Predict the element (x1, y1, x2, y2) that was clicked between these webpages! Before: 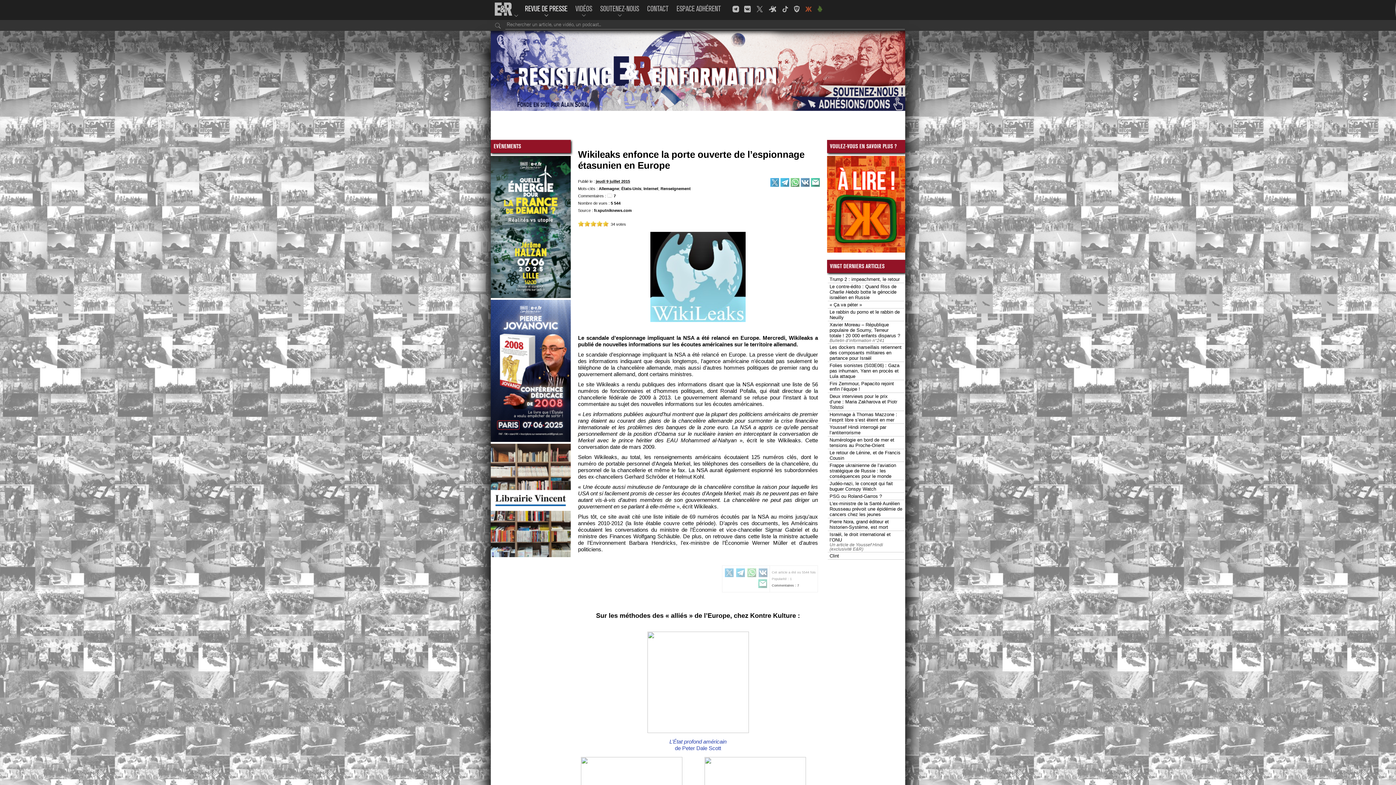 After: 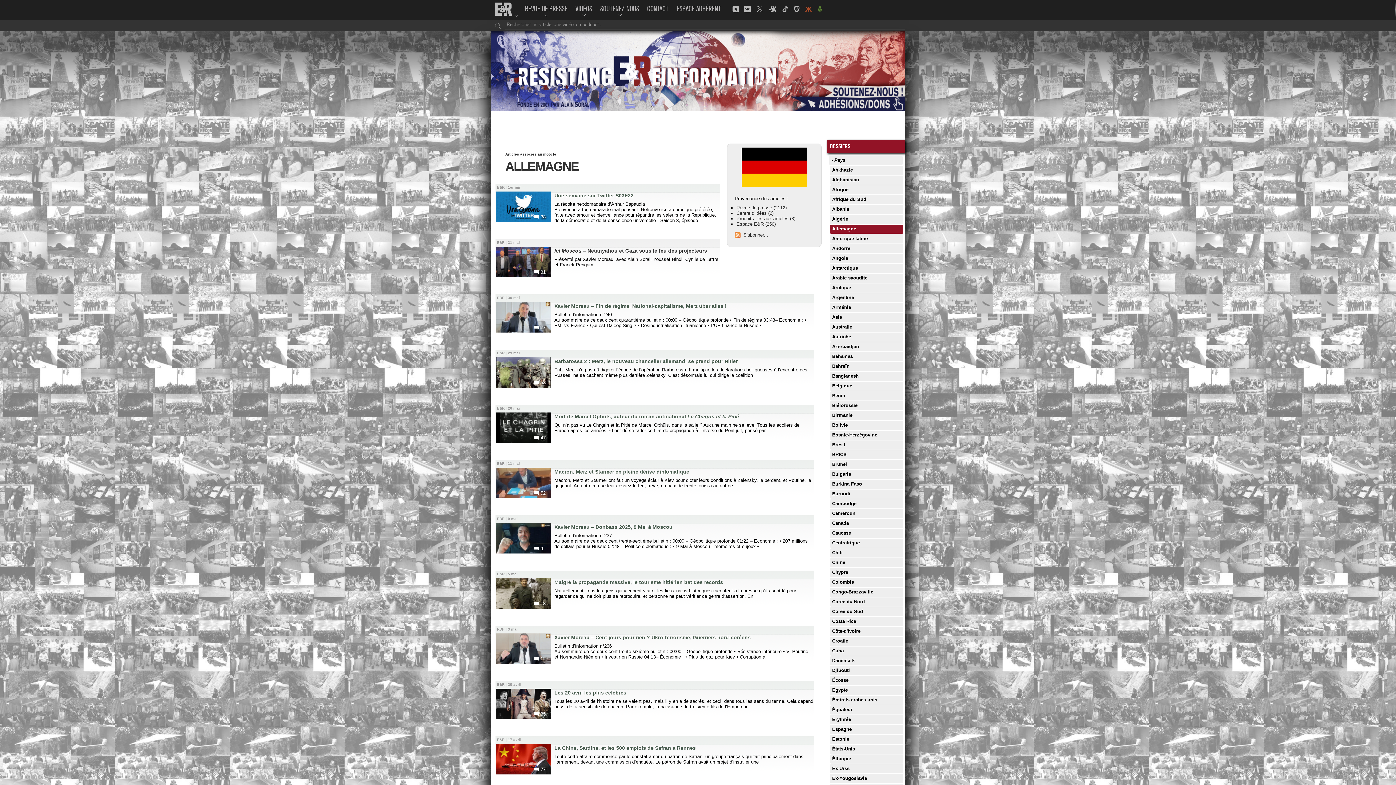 Action: bbox: (598, 186, 619, 190) label: Allemagne